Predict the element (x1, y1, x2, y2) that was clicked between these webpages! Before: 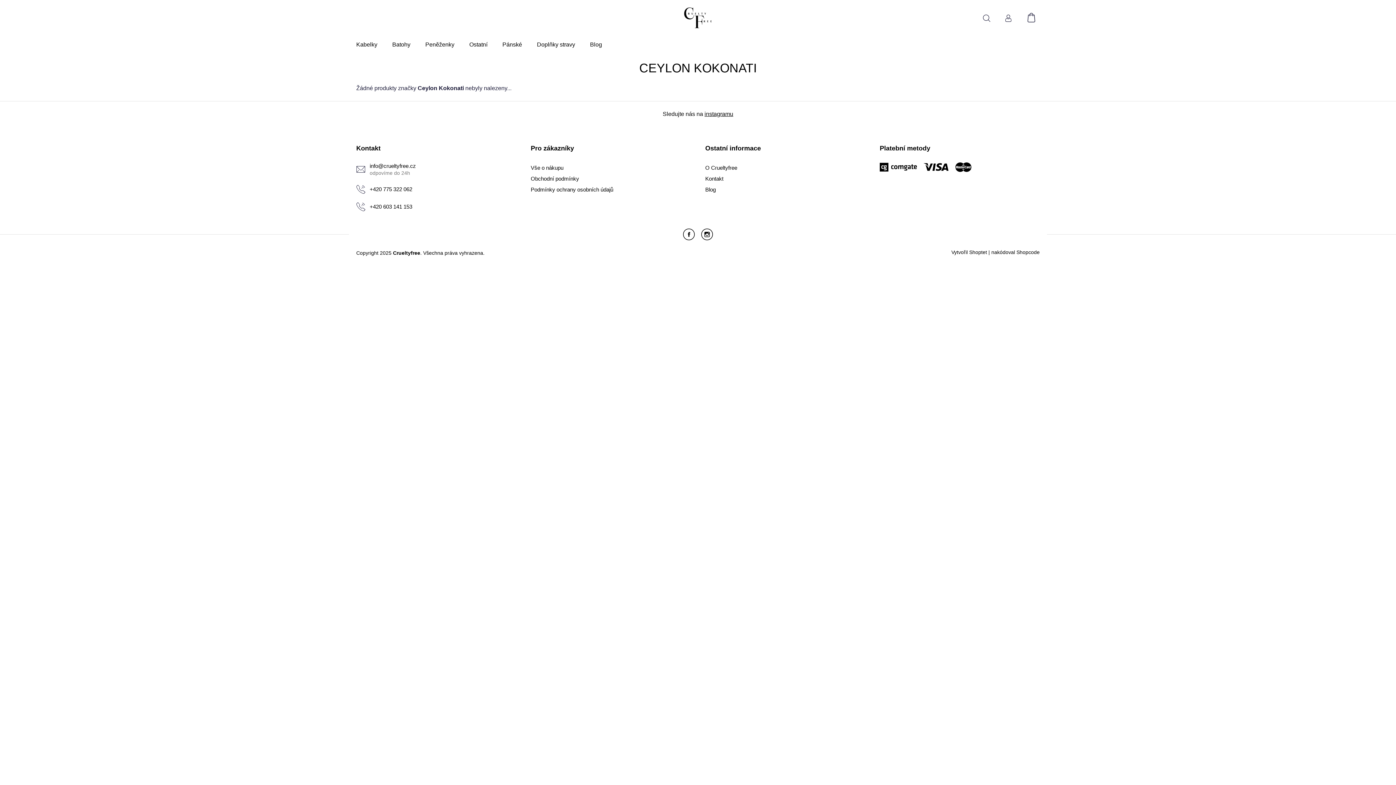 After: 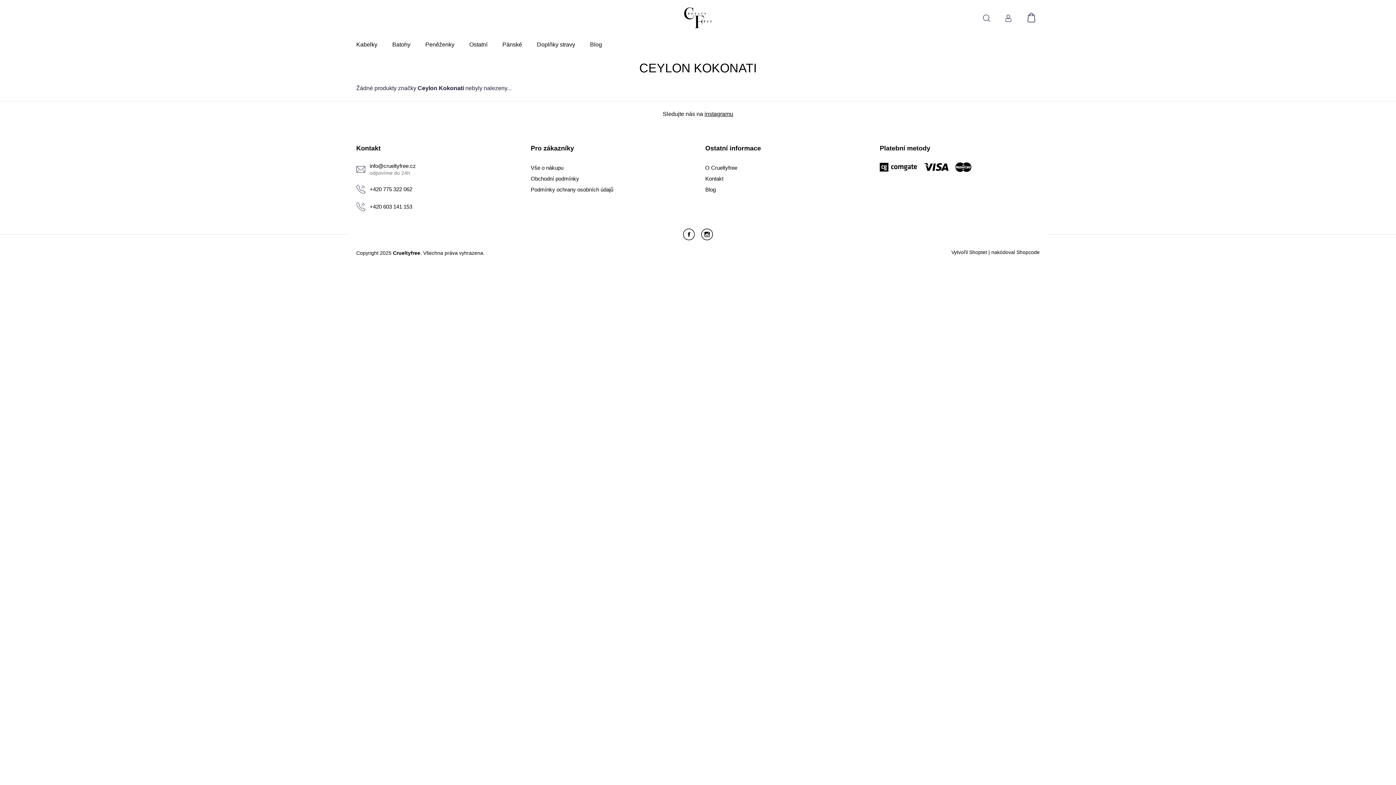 Action: bbox: (683, 228, 694, 240)